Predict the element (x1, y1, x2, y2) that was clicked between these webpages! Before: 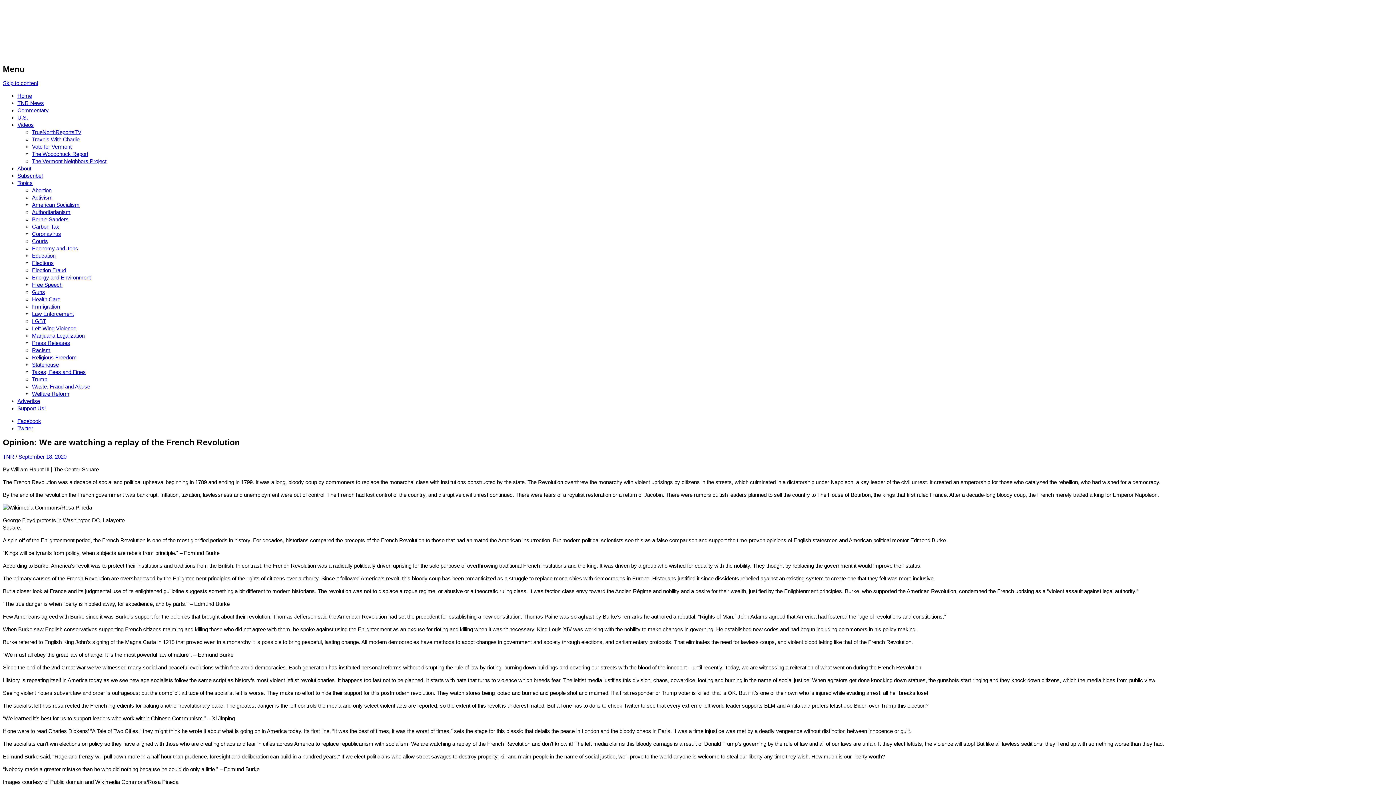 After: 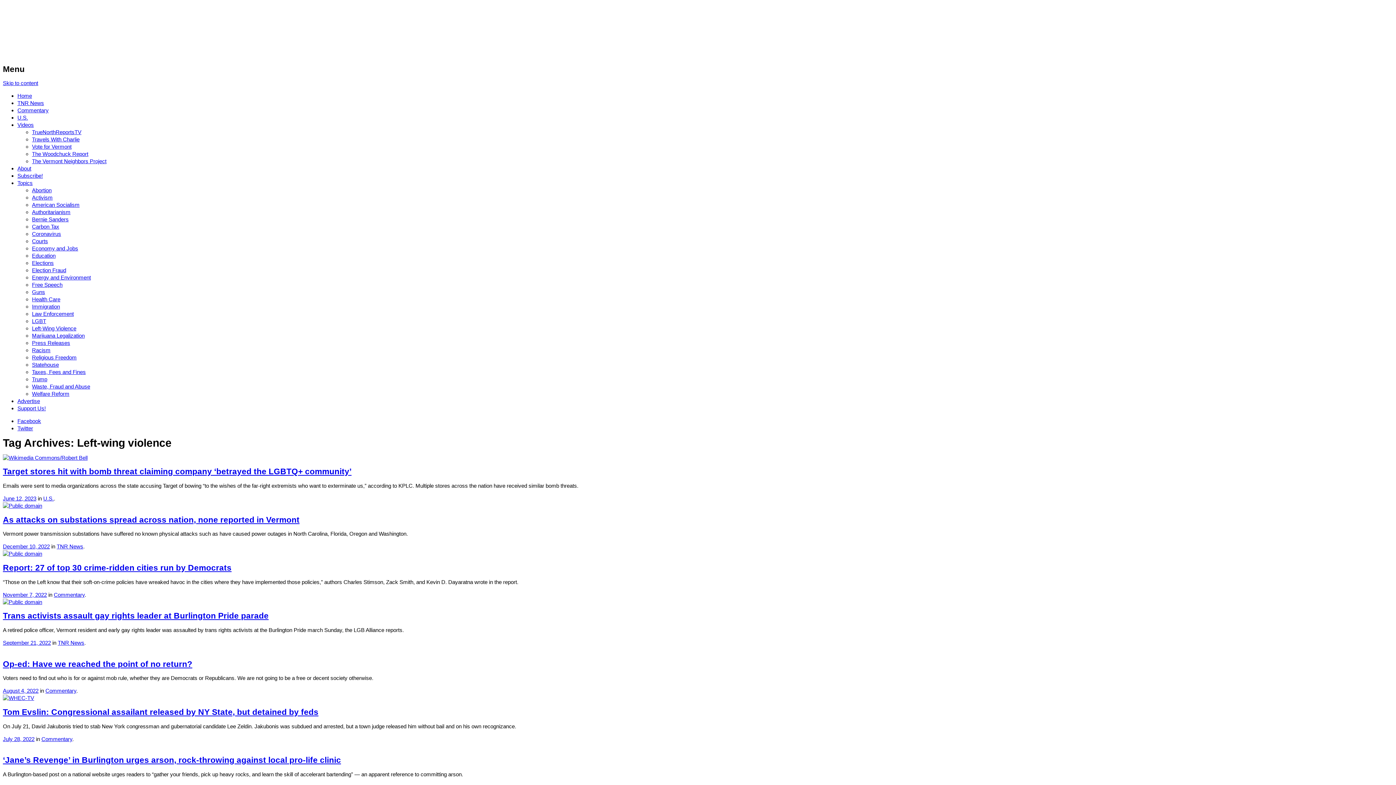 Action: bbox: (32, 325, 76, 331) label: Left-Wing Violence